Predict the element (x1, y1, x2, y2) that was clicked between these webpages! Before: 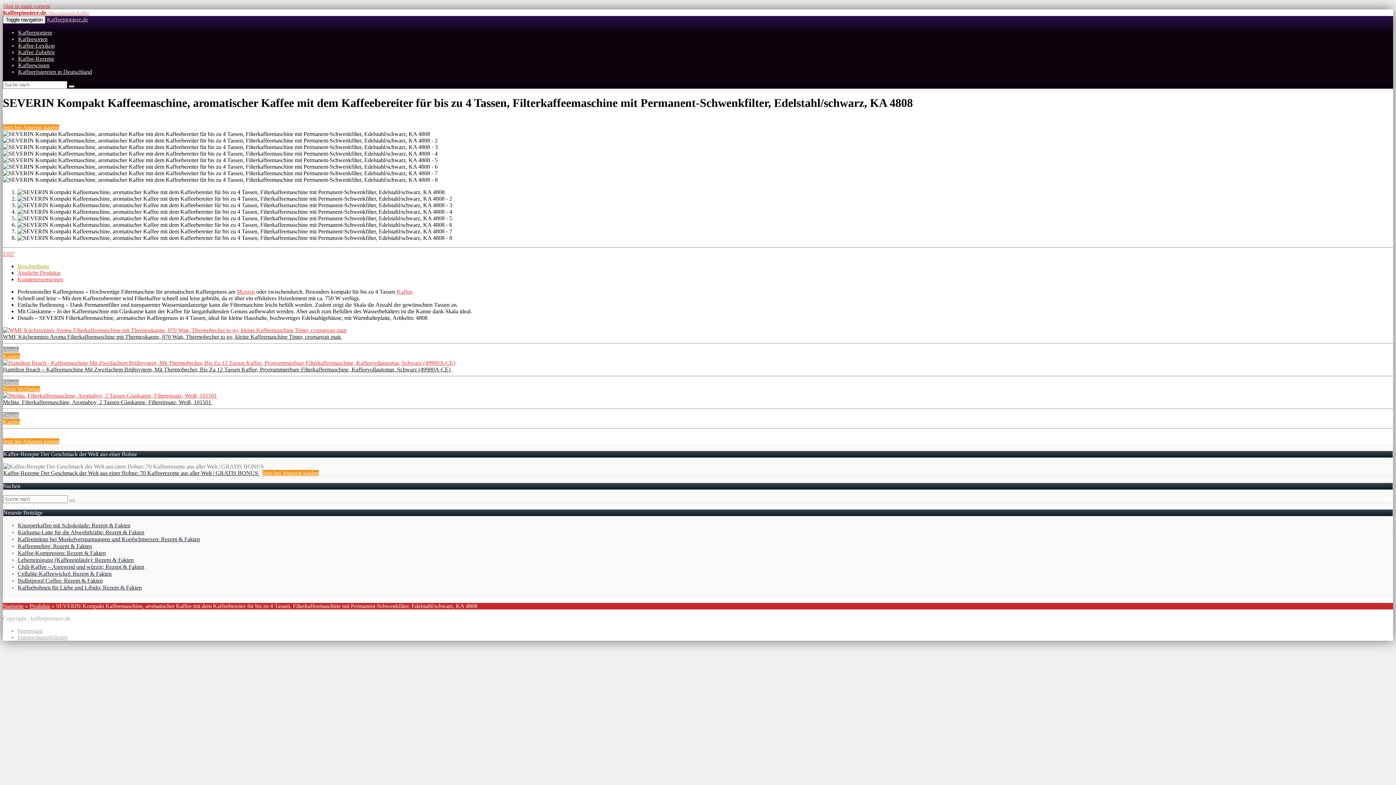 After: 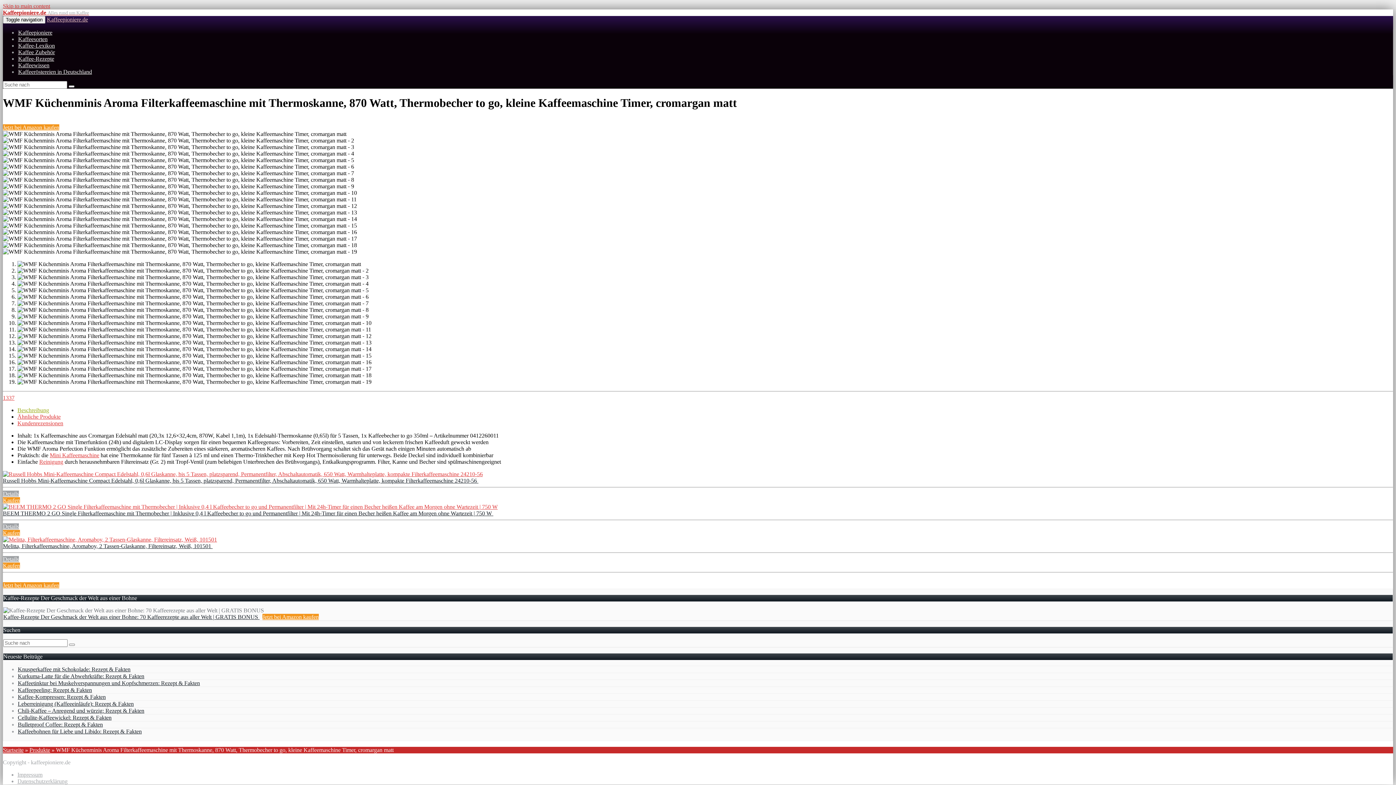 Action: bbox: (2, 327, 346, 333)